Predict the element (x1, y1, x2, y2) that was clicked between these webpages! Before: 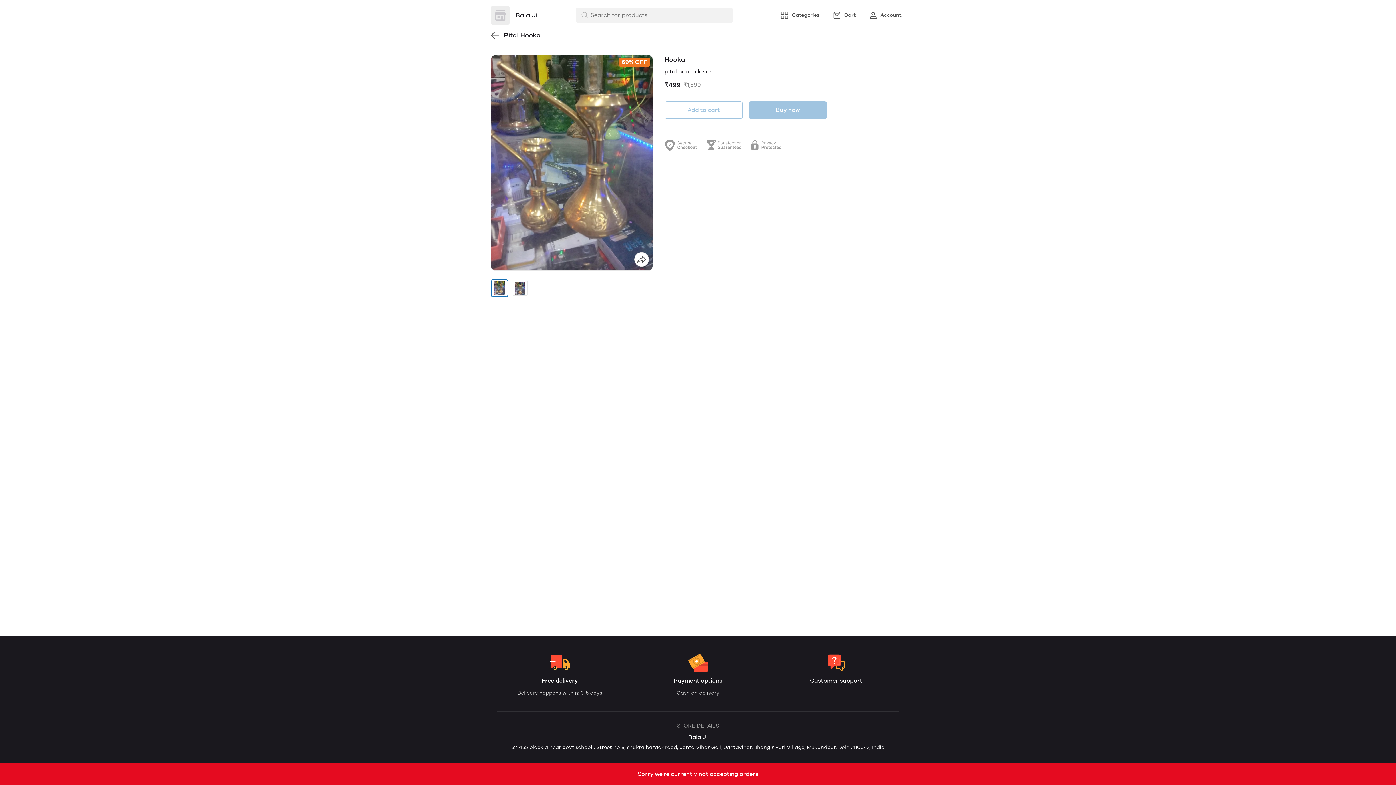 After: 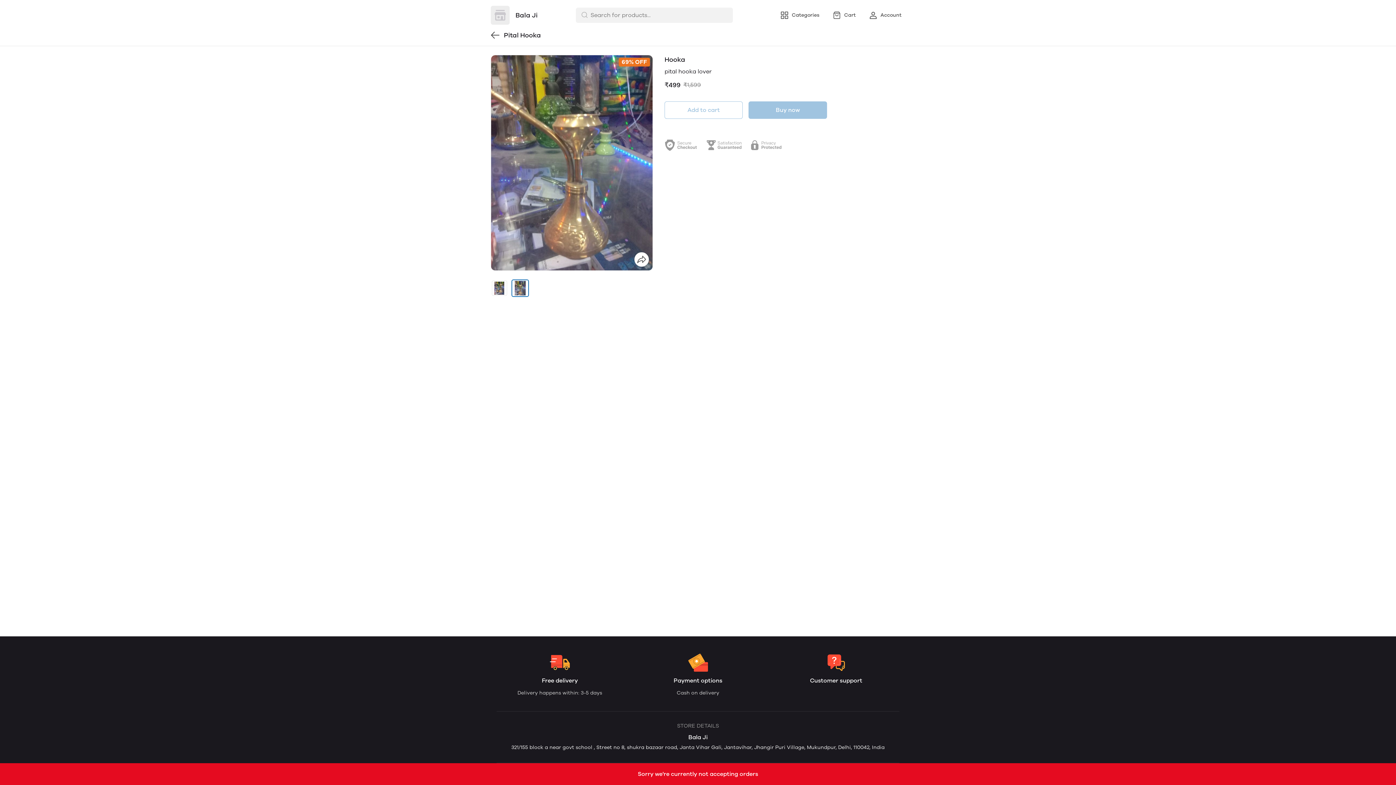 Action: label: Go to slide 2 bbox: (511, 279, 529, 297)